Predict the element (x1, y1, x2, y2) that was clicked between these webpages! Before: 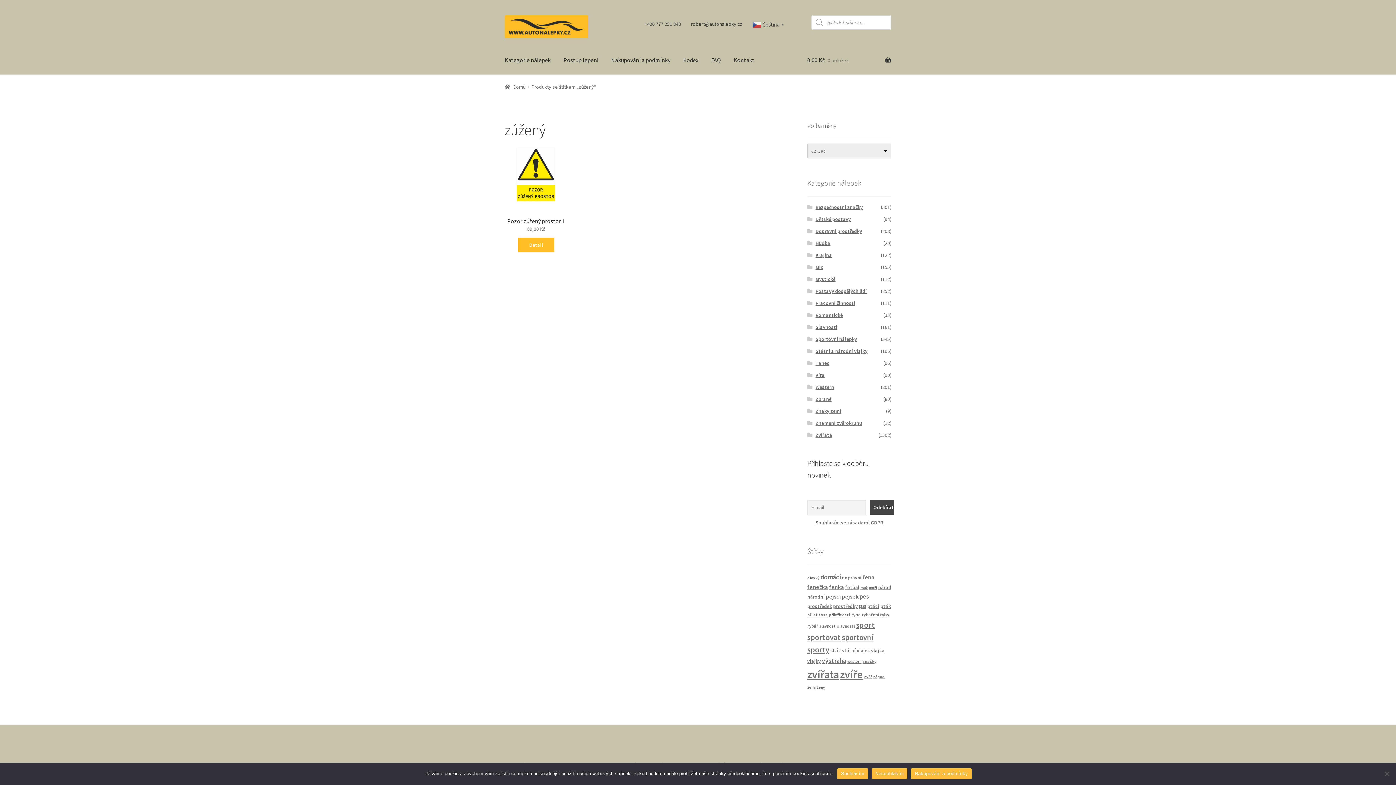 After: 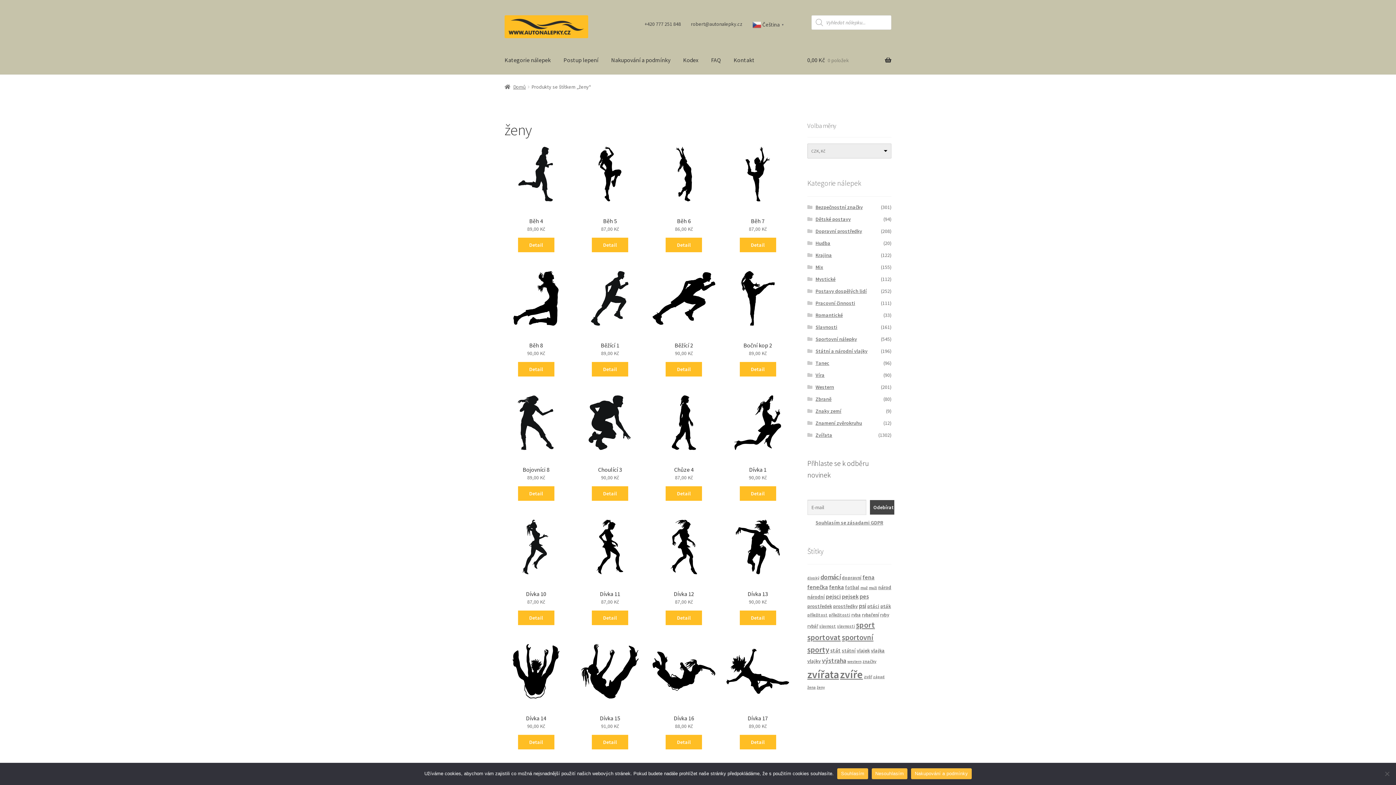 Action: bbox: (816, 685, 824, 690) label: ženy (147 produktů)